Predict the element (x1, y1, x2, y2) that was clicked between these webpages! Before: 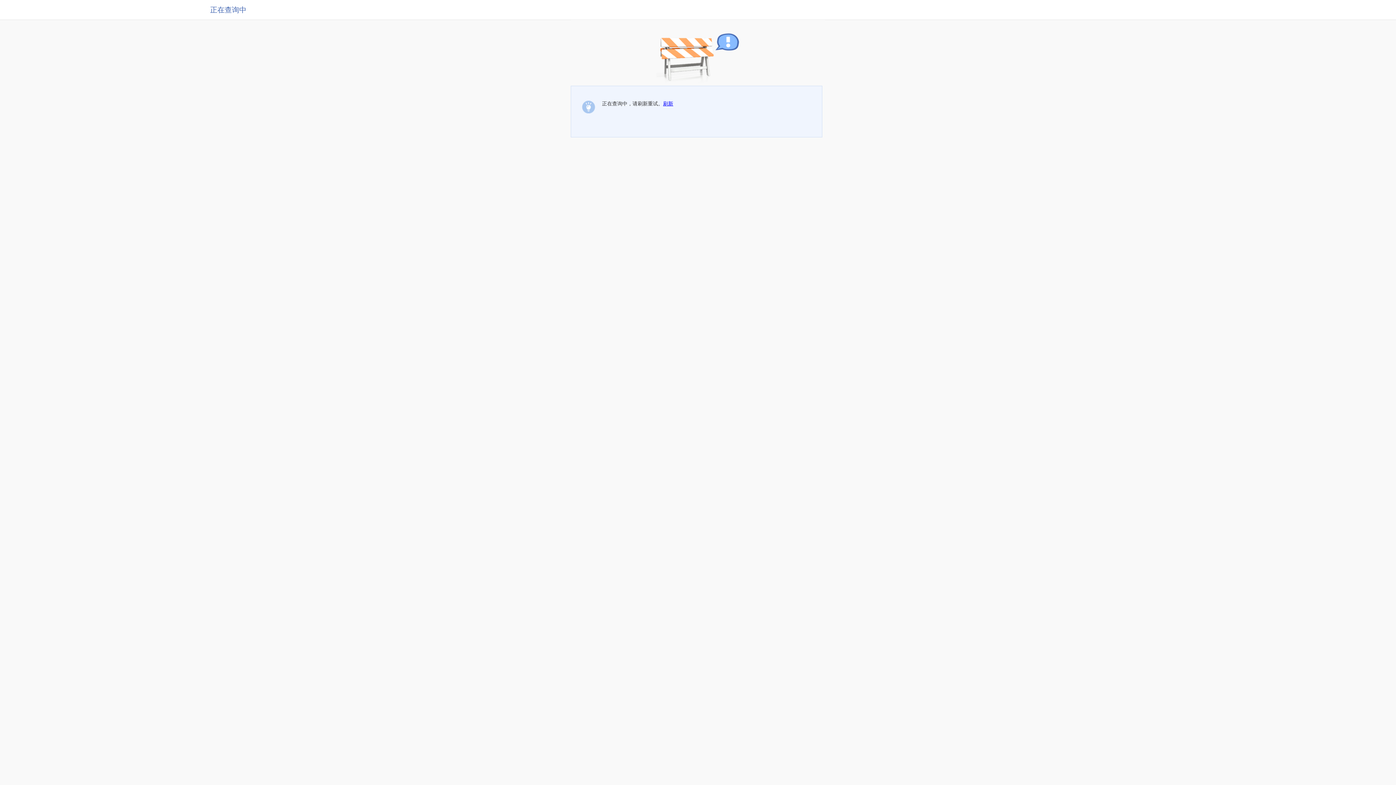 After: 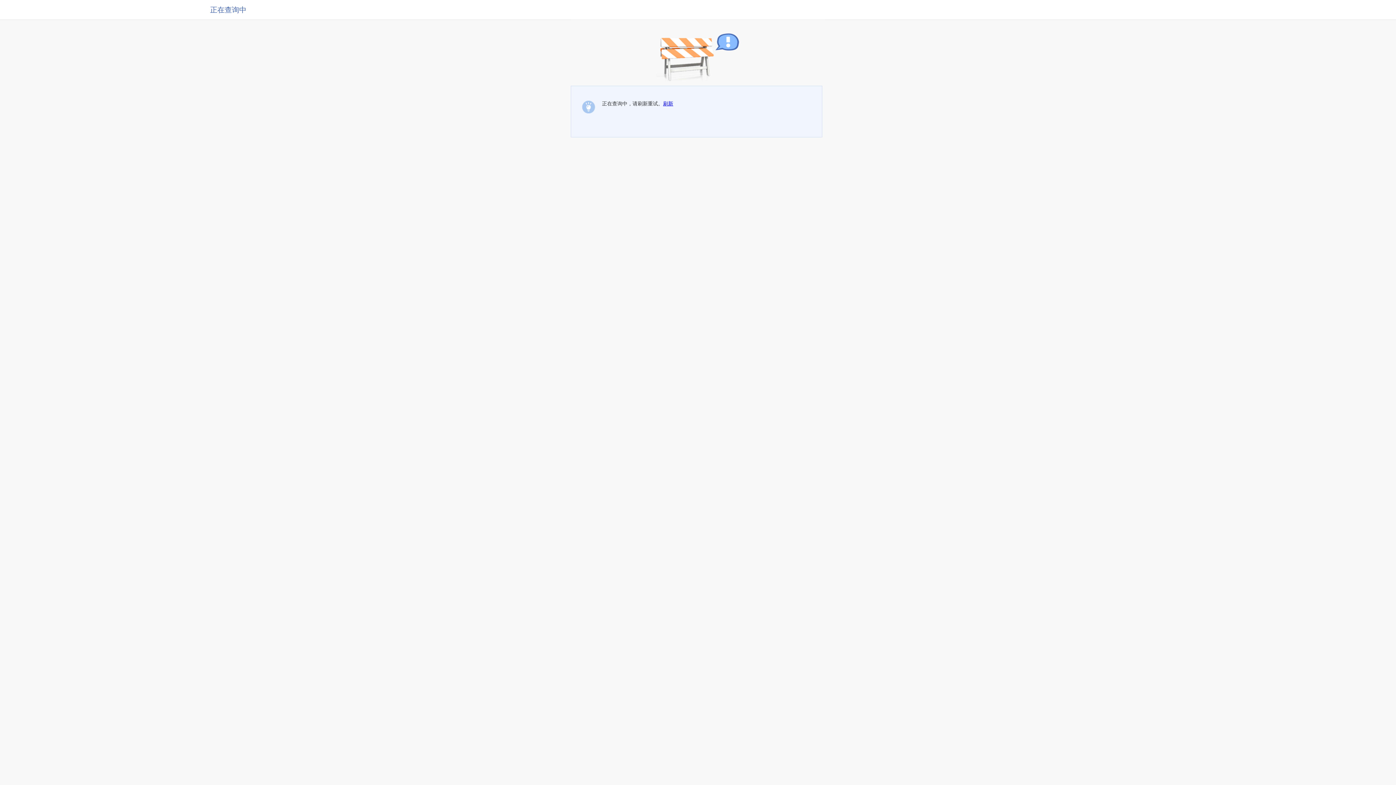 Action: bbox: (663, 100, 673, 106) label: 刷新